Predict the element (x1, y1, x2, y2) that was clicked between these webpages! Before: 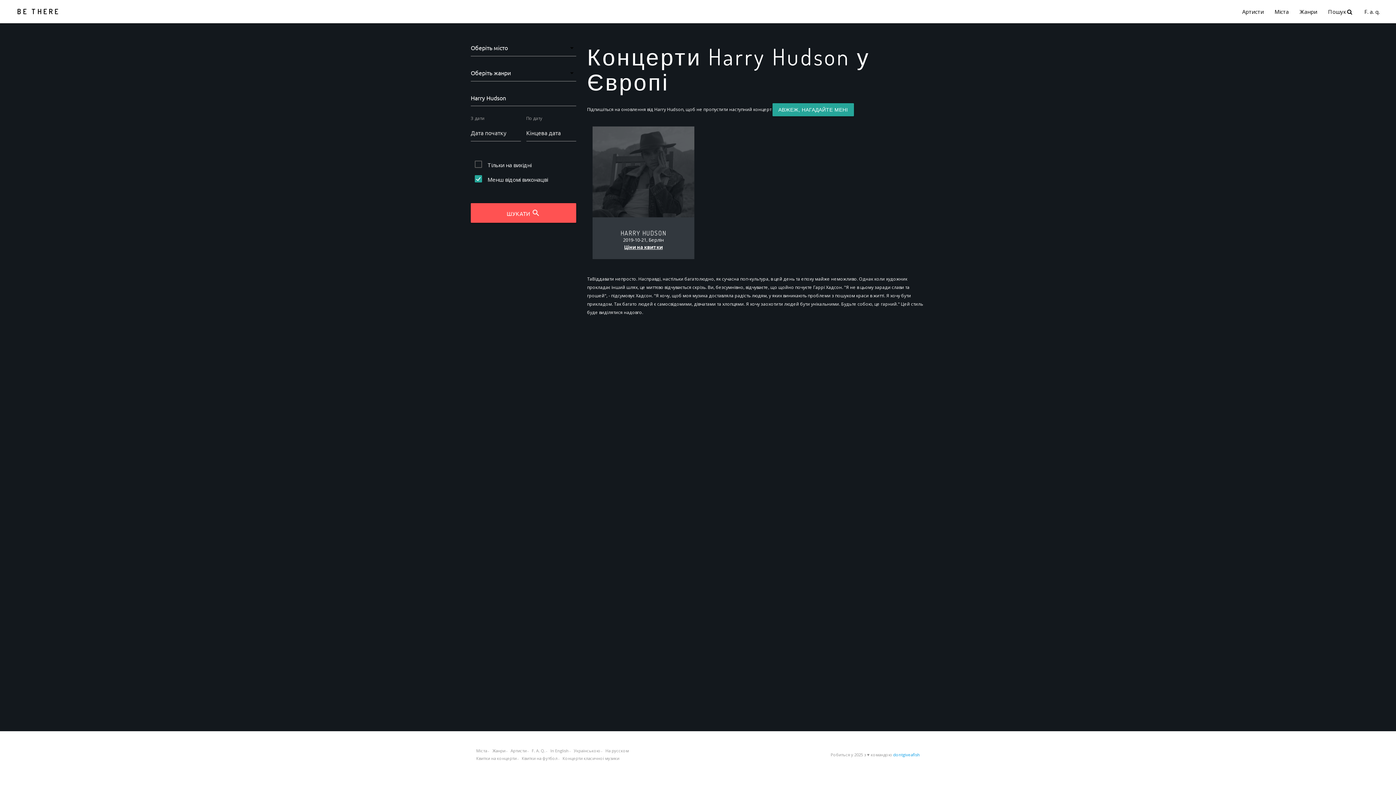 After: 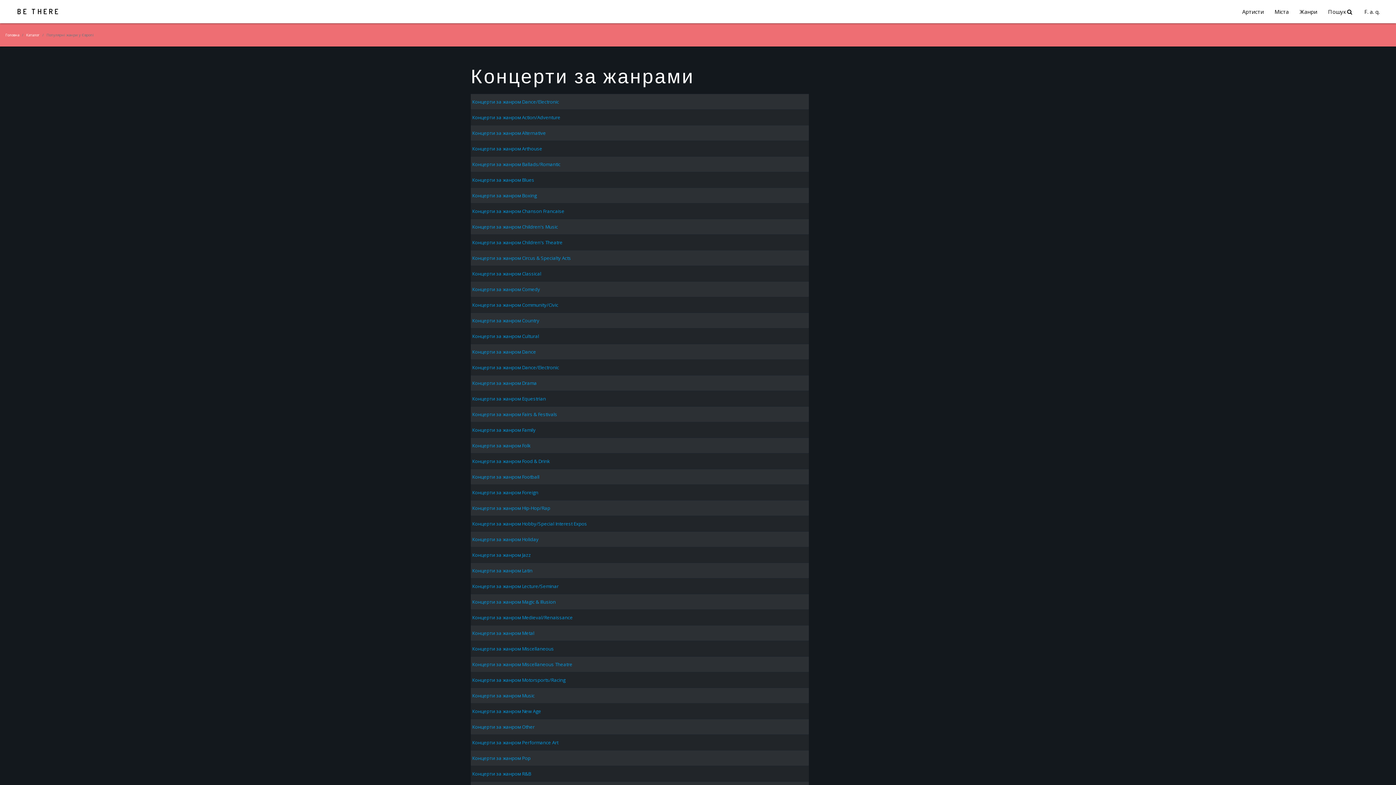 Action: label: Жанри bbox: (1294, 0, 1322, 23)